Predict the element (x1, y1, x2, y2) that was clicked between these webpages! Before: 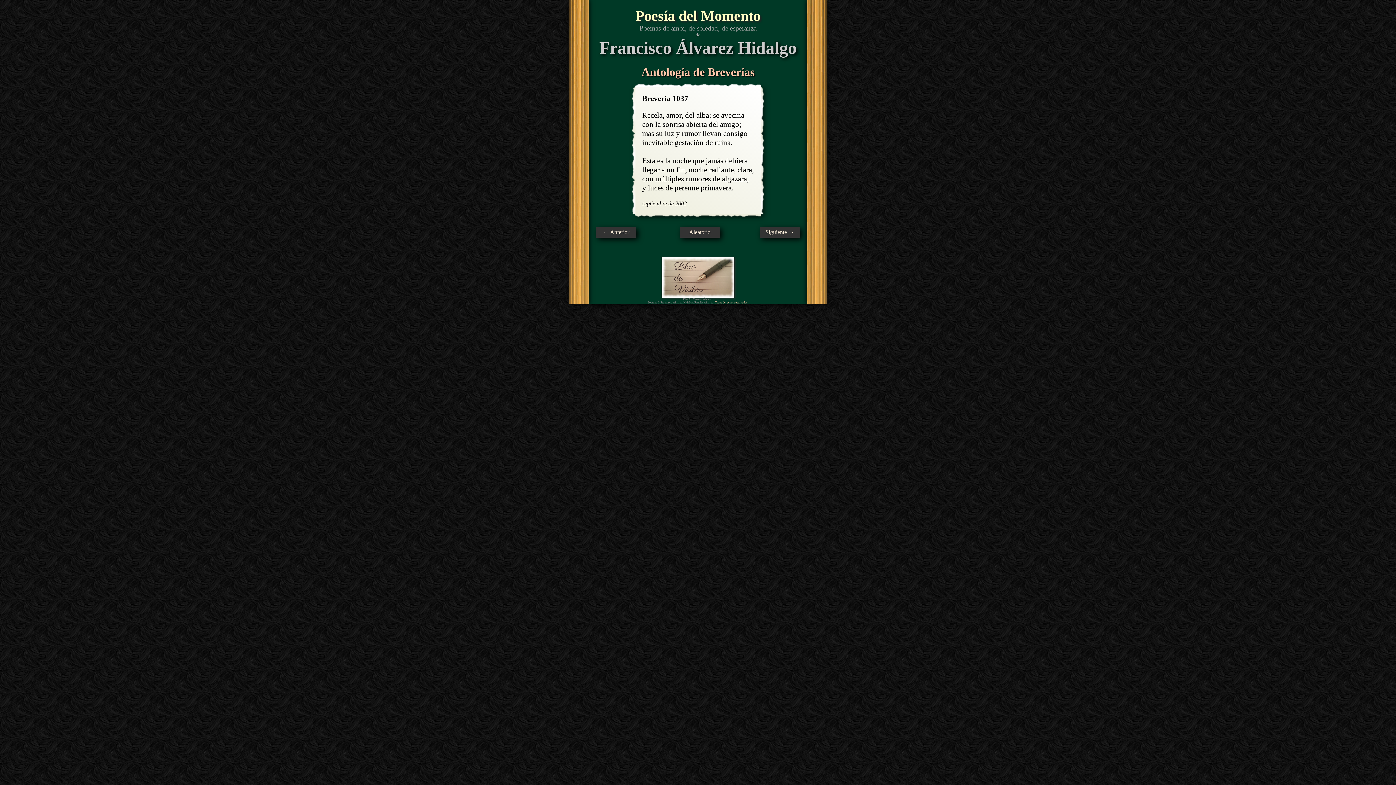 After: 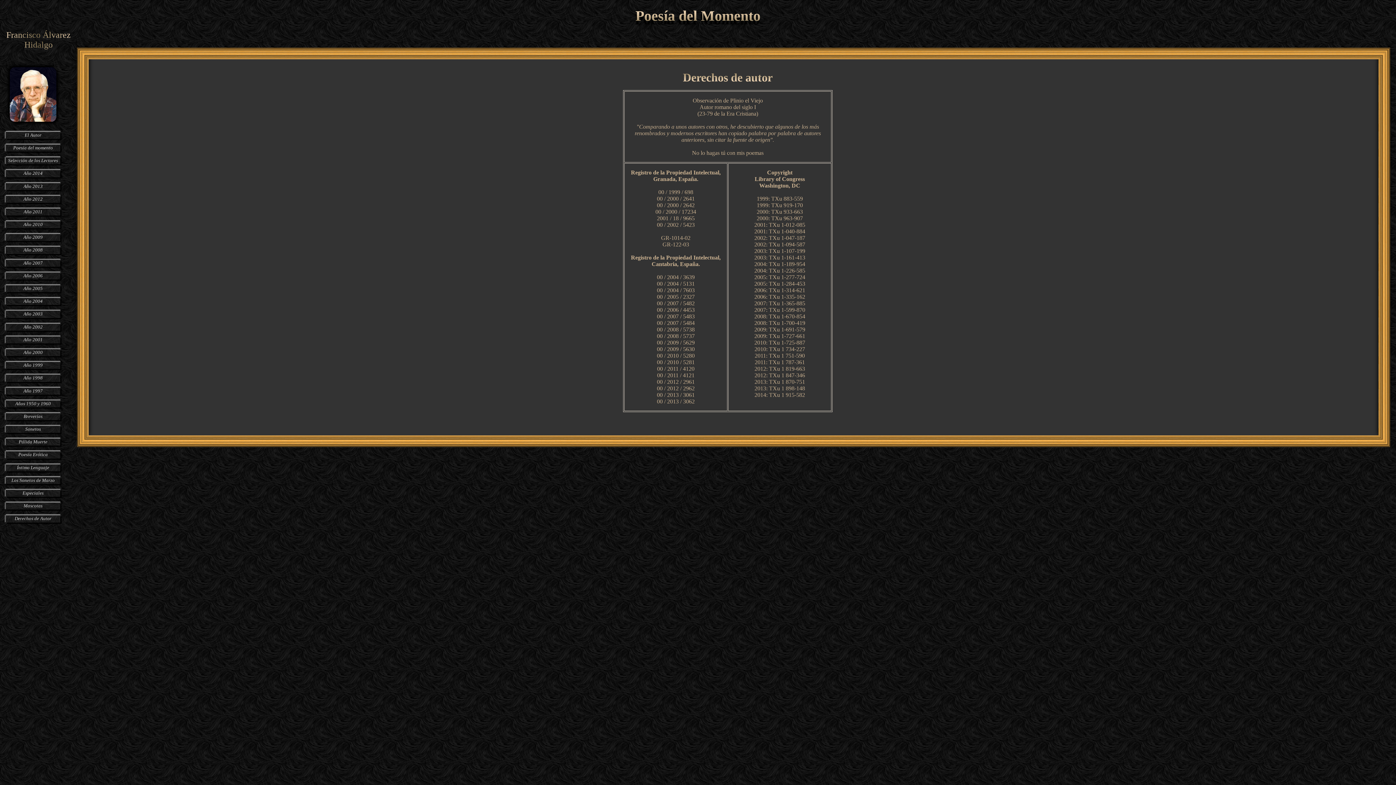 Action: bbox: (715, 301, 748, 304) label: Todos derechos reservados.